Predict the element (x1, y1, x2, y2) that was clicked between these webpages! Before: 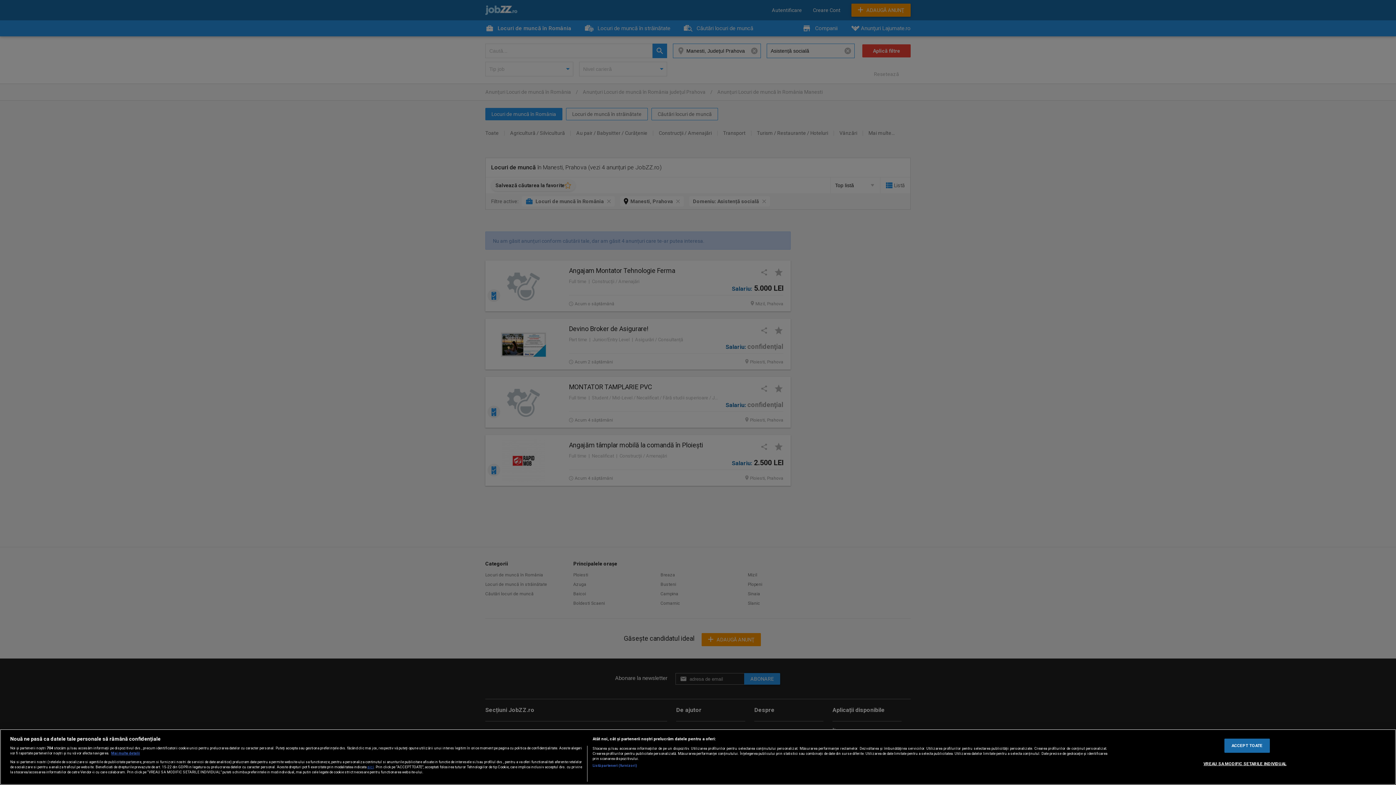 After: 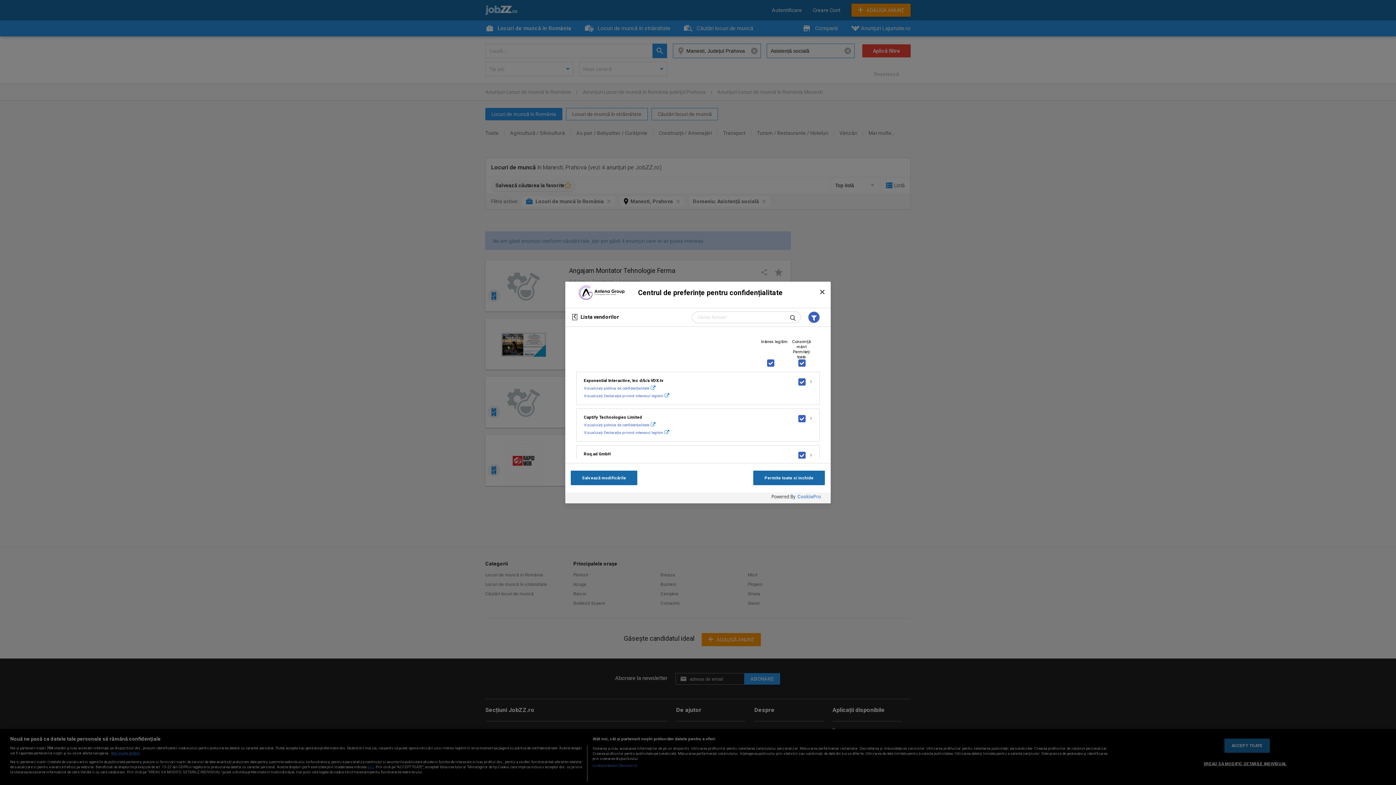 Action: label: Listă parteneri (furnizori) bbox: (592, 763, 637, 768)